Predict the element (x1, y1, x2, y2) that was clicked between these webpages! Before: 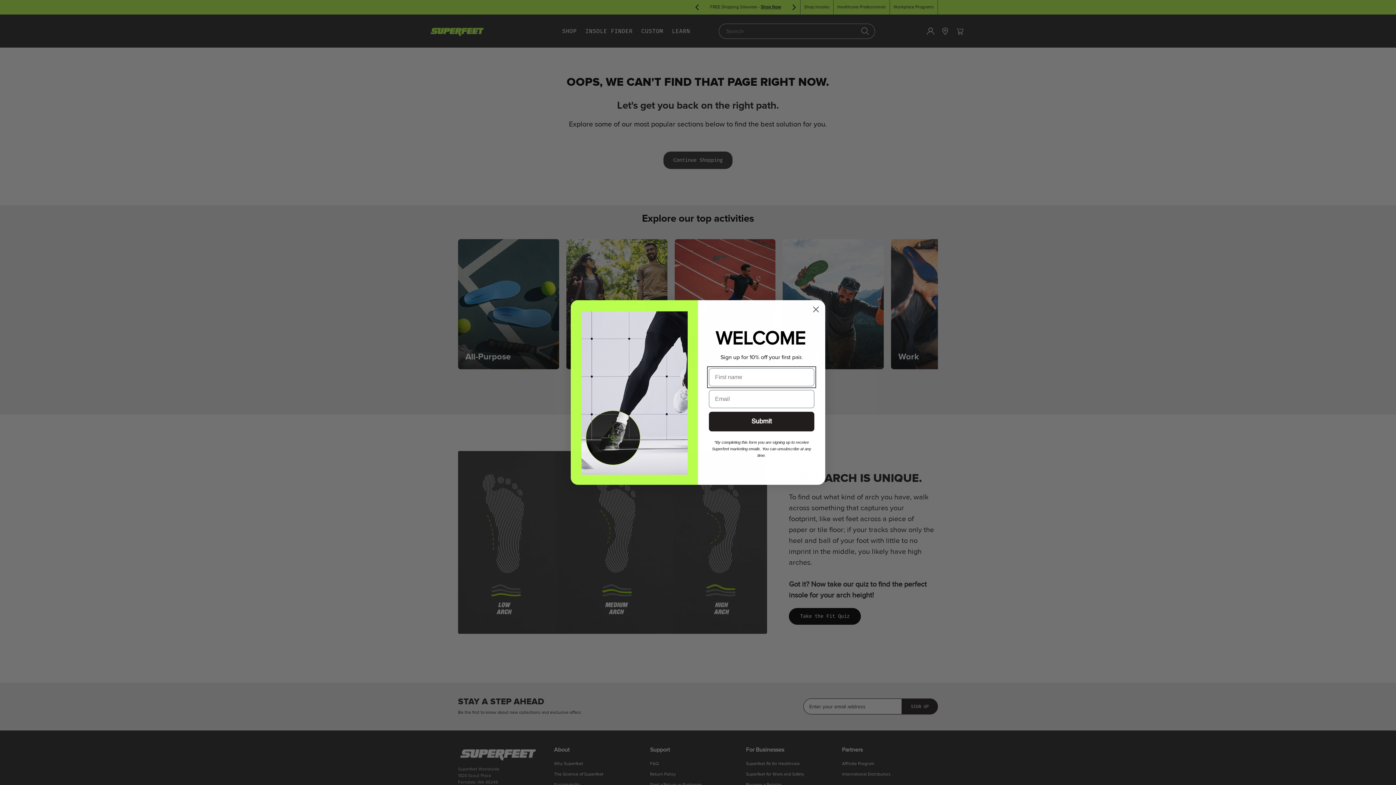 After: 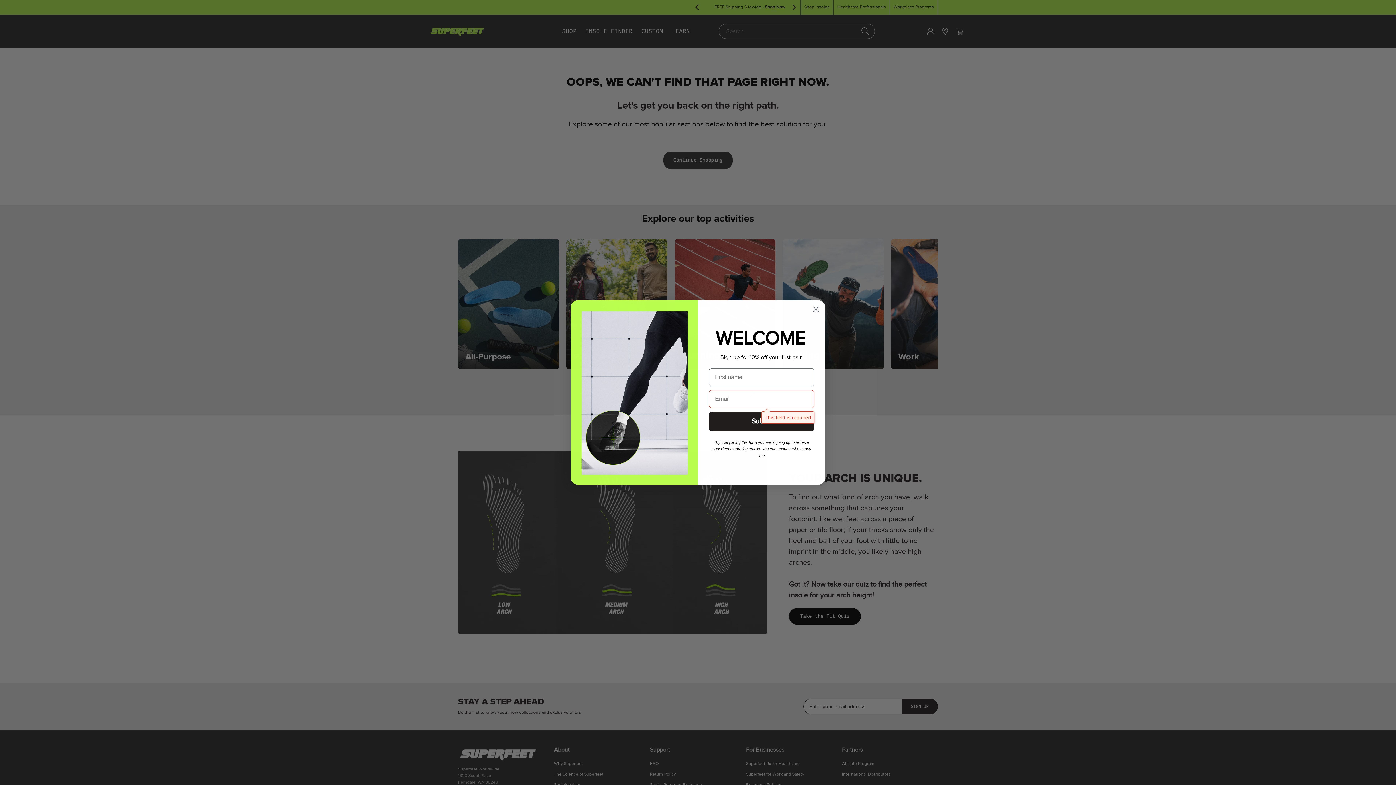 Action: bbox: (709, 411, 814, 431) label: Submit